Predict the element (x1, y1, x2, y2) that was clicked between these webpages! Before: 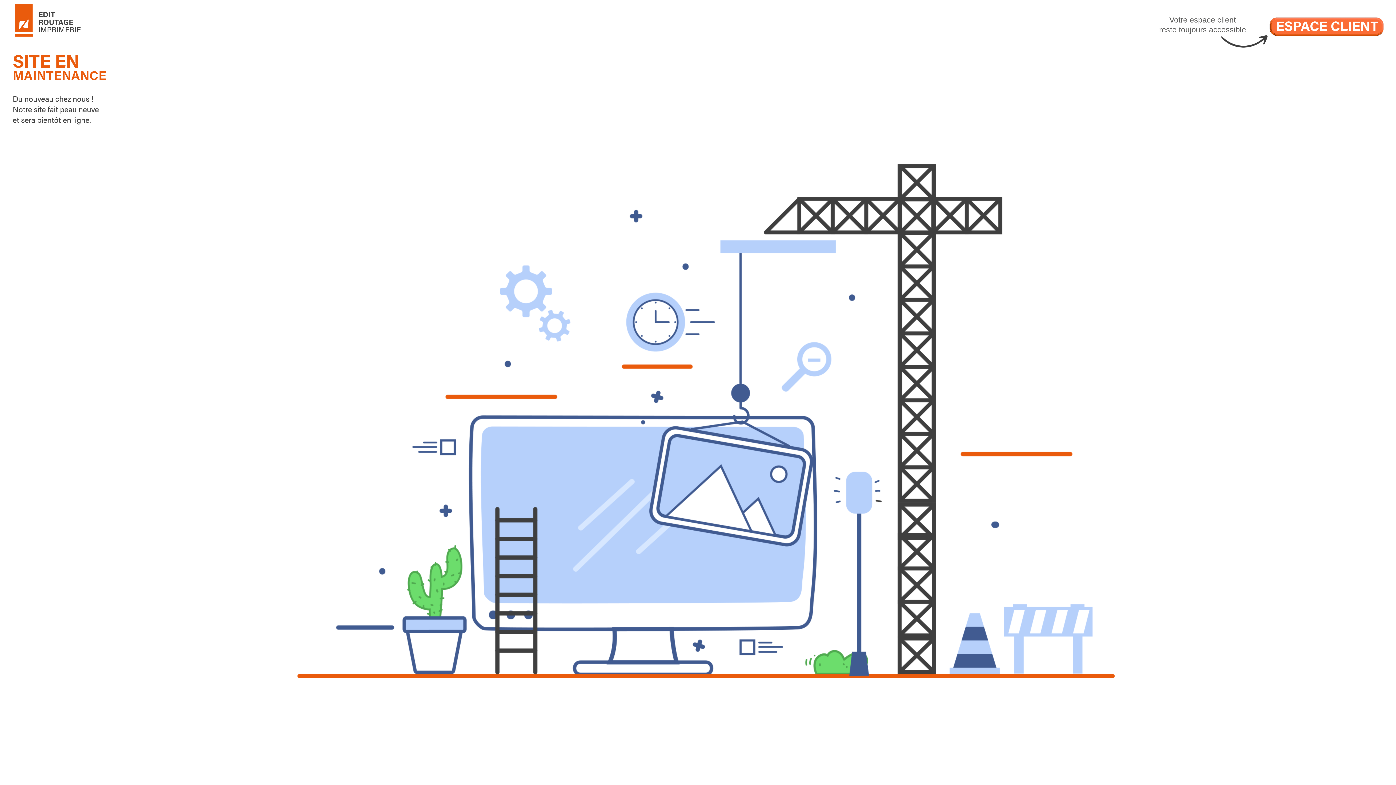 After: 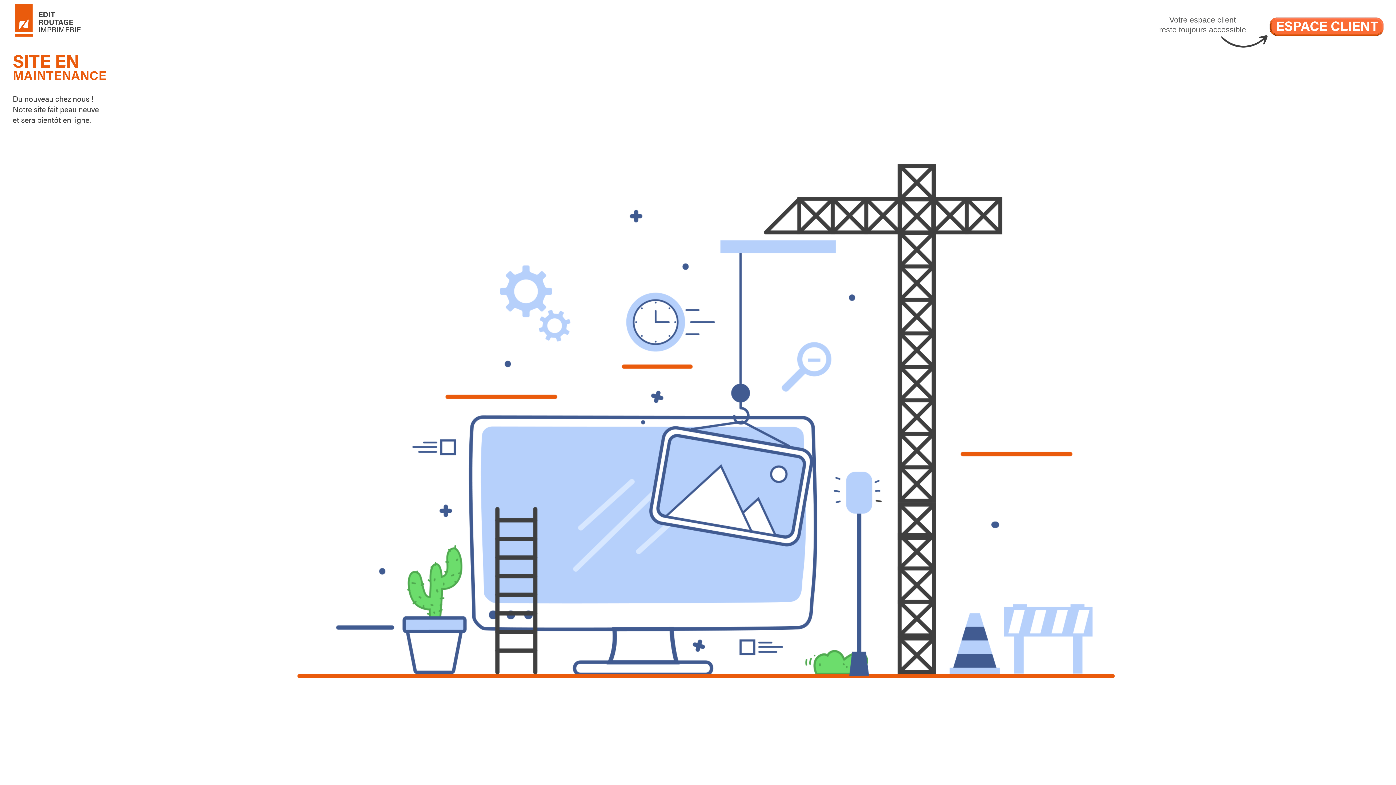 Action: bbox: (1221, 33, 1268, 49)